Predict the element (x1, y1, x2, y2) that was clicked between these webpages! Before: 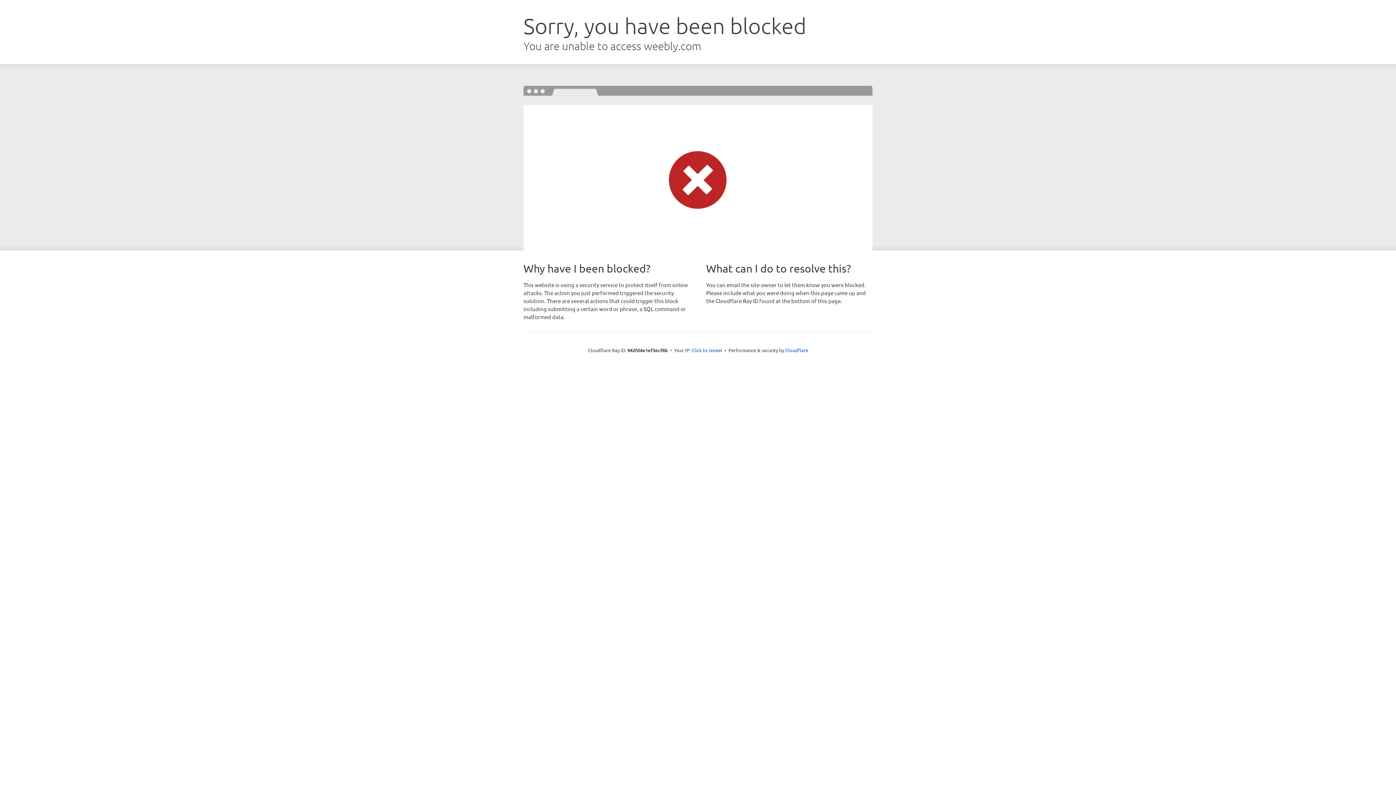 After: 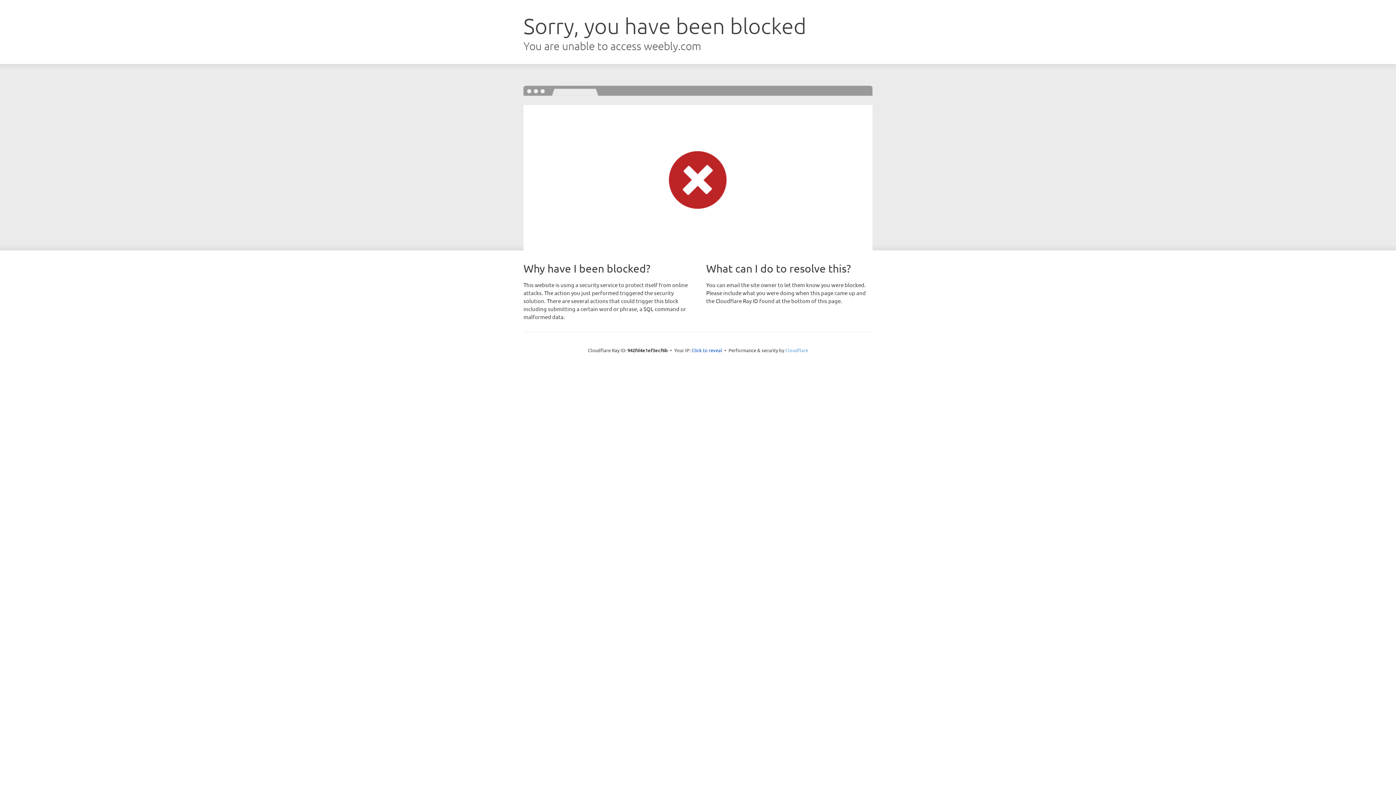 Action: bbox: (785, 347, 808, 353) label: Cloudflare